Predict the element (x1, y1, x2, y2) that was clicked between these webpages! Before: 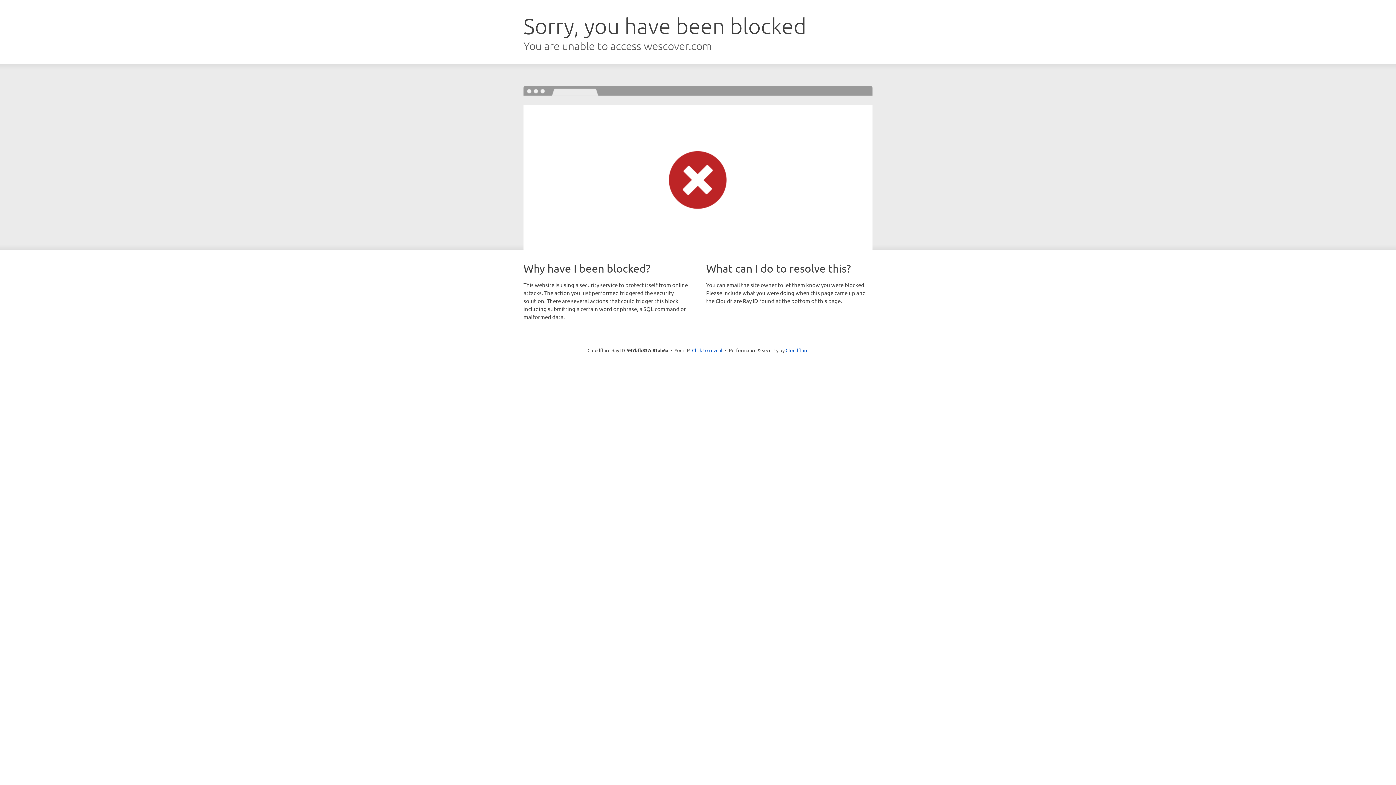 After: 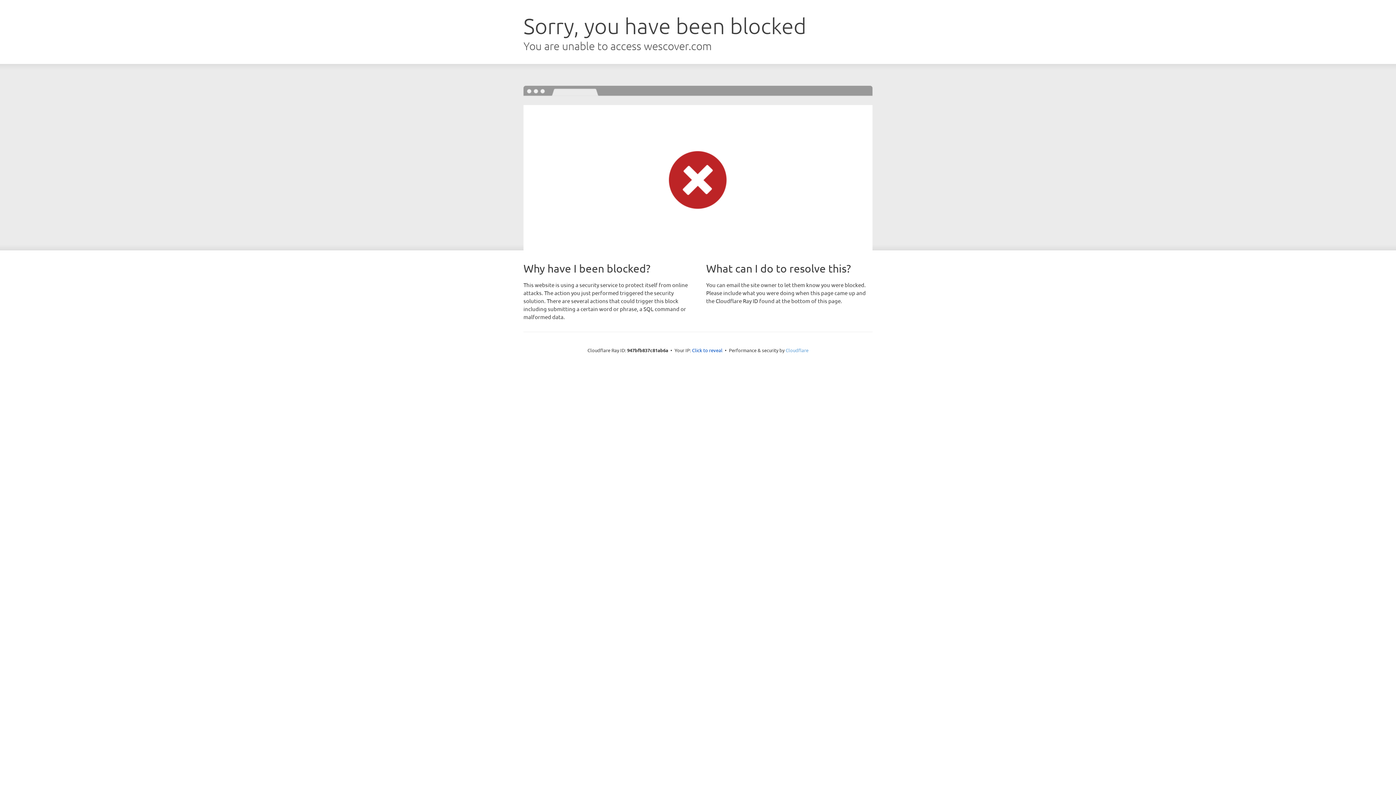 Action: label: Cloudflare bbox: (785, 347, 808, 353)